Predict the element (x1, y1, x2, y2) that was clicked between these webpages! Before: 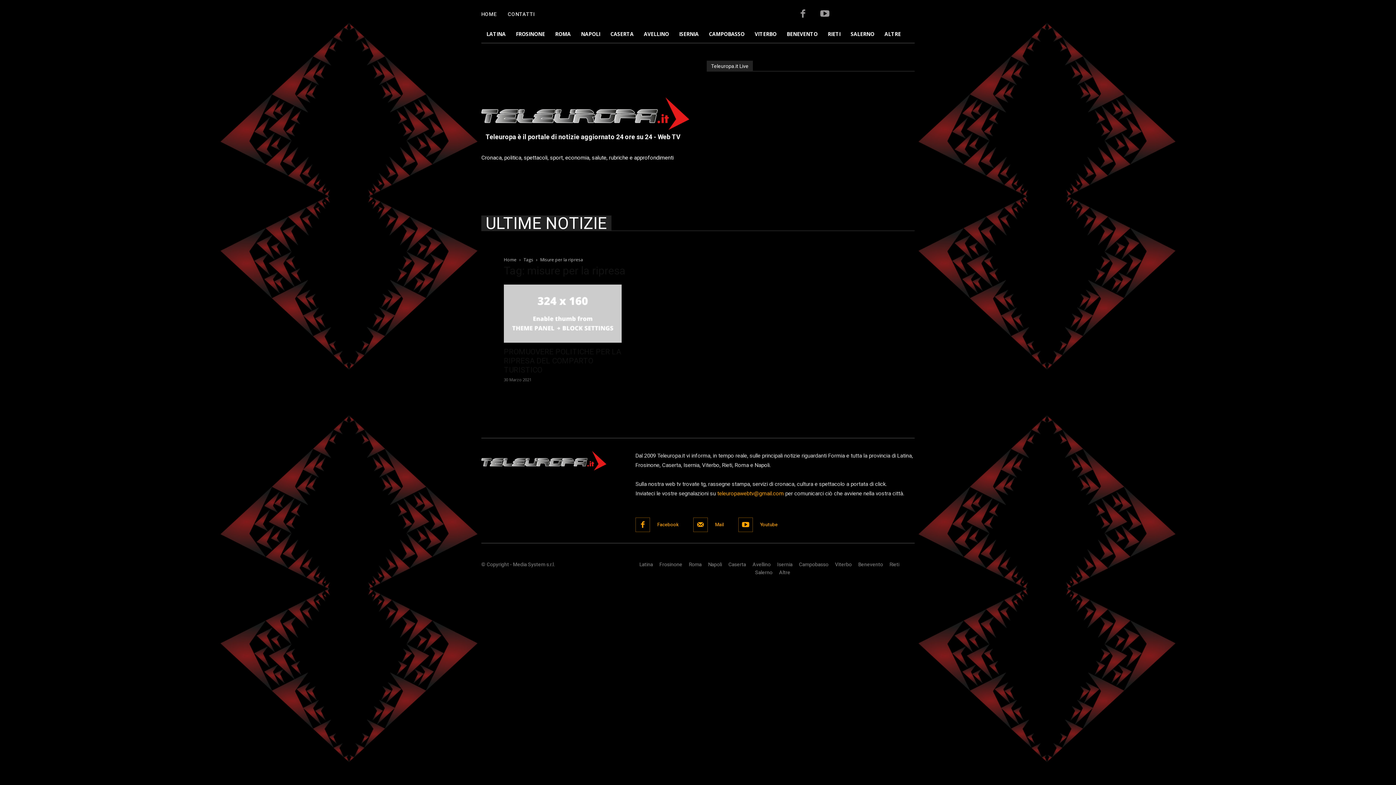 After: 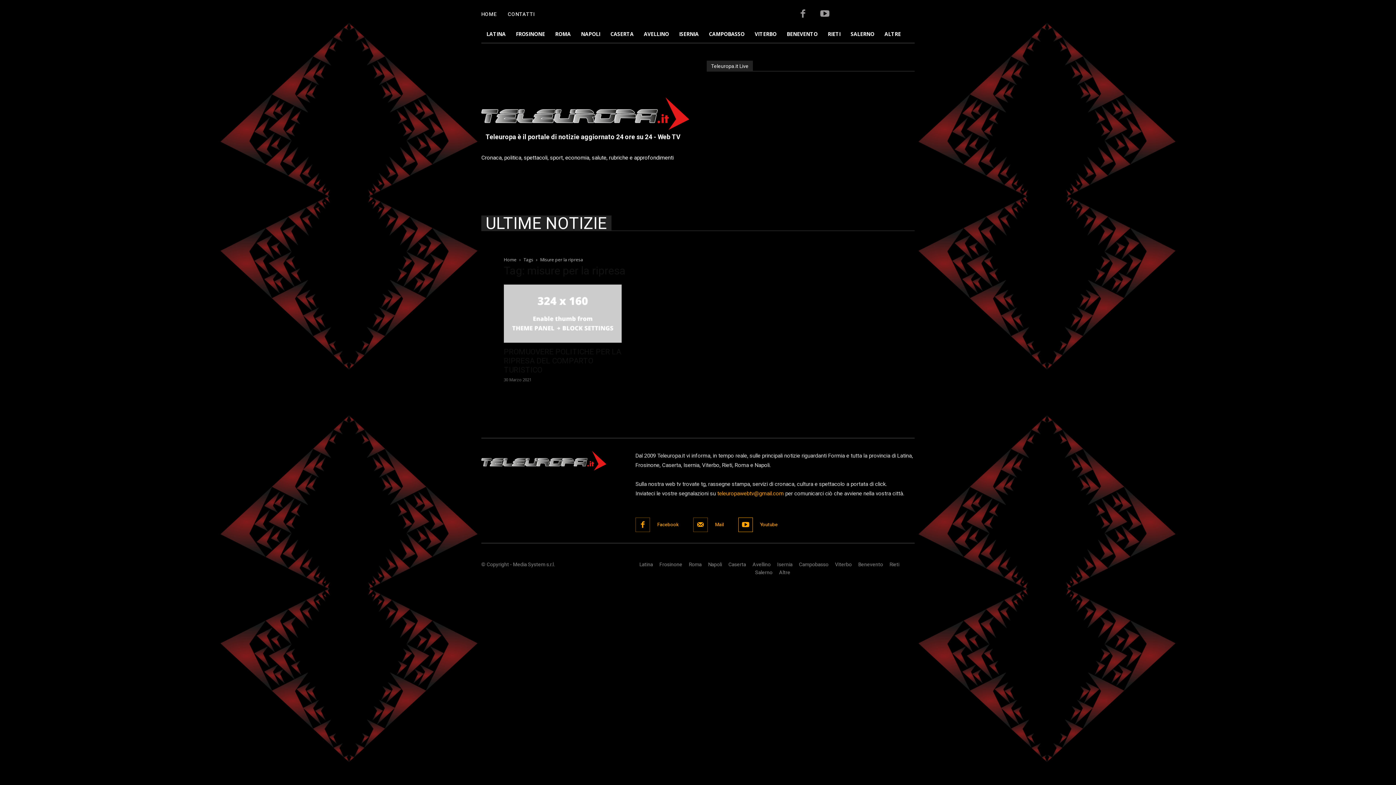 Action: bbox: (738, 517, 753, 532)